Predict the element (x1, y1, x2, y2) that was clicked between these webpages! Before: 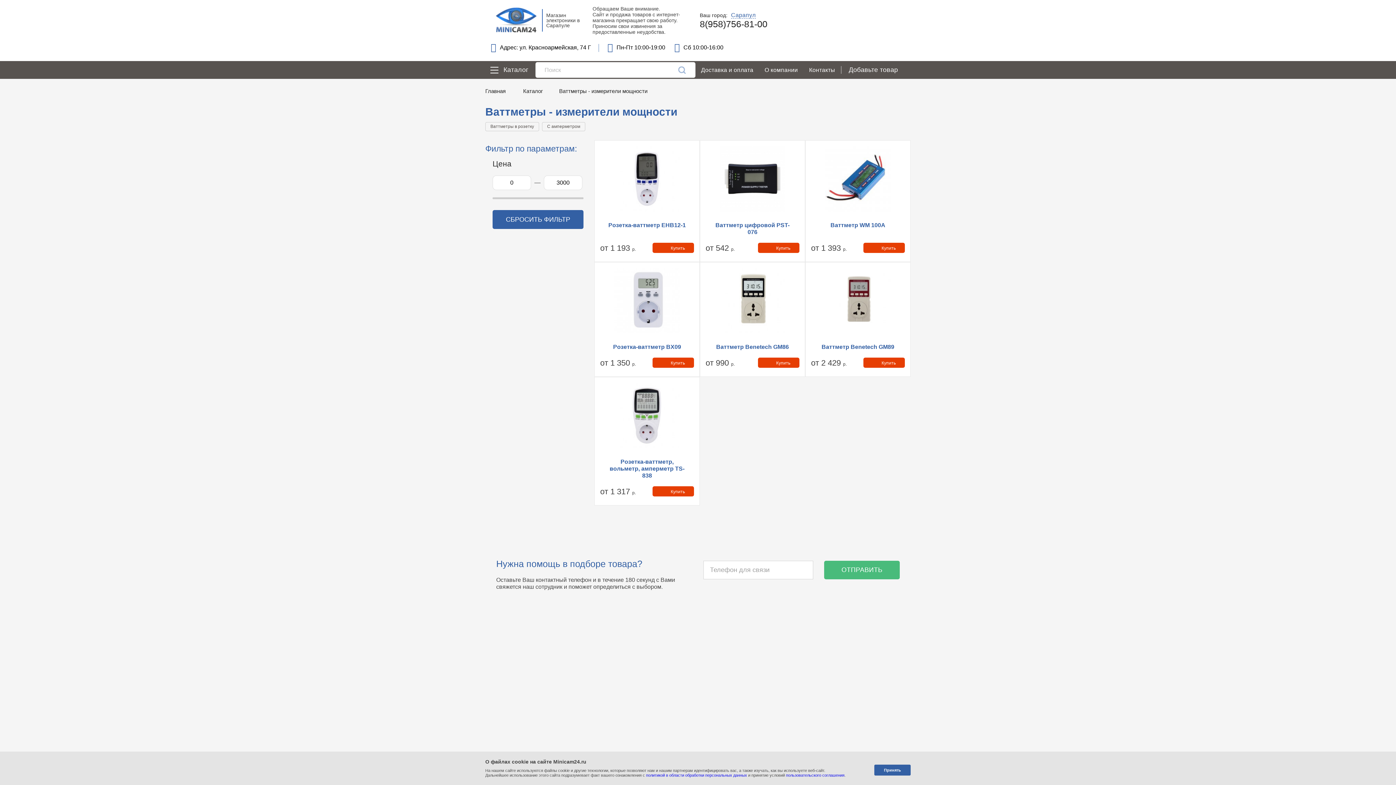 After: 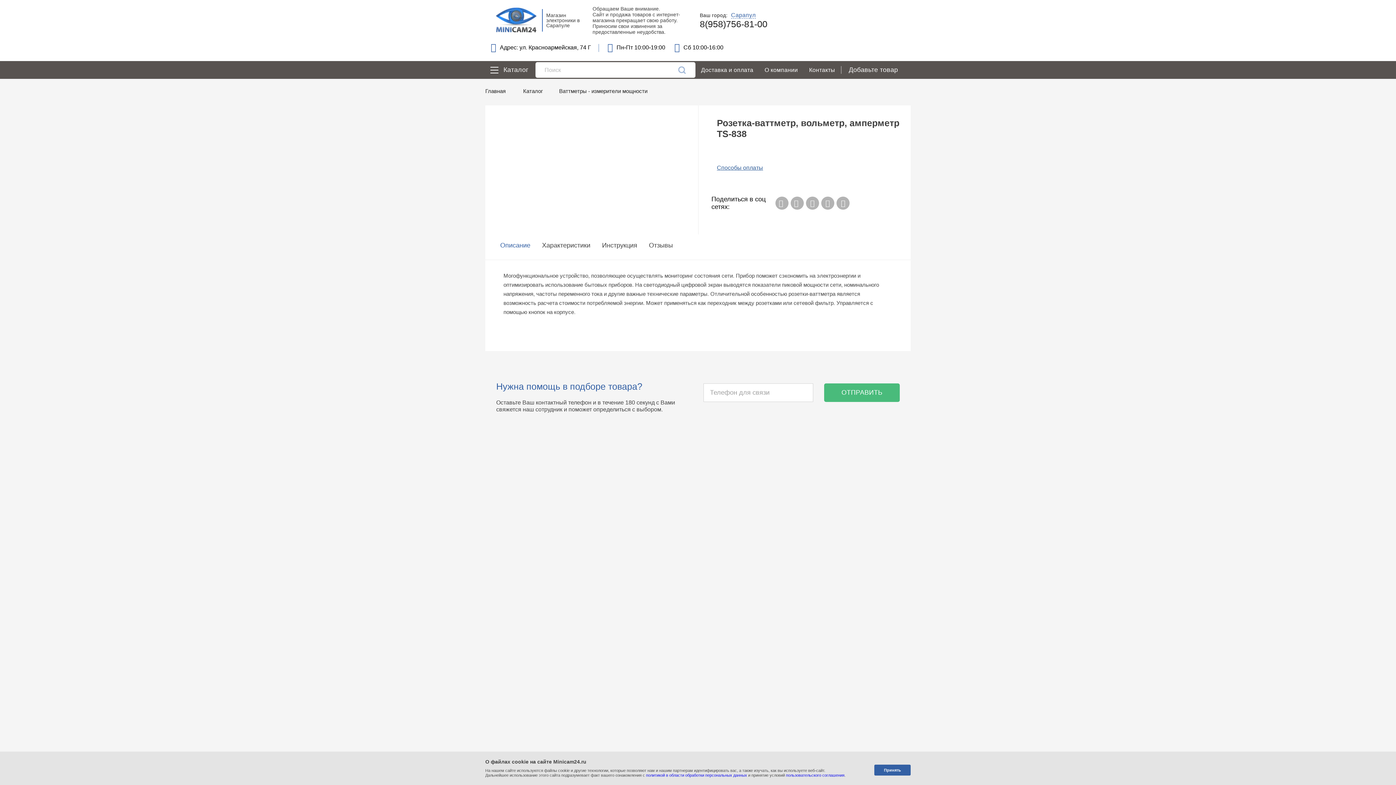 Action: bbox: (594, 458, 699, 486) label: Розетка-ваттметр, вольметр, амперметр TS-838